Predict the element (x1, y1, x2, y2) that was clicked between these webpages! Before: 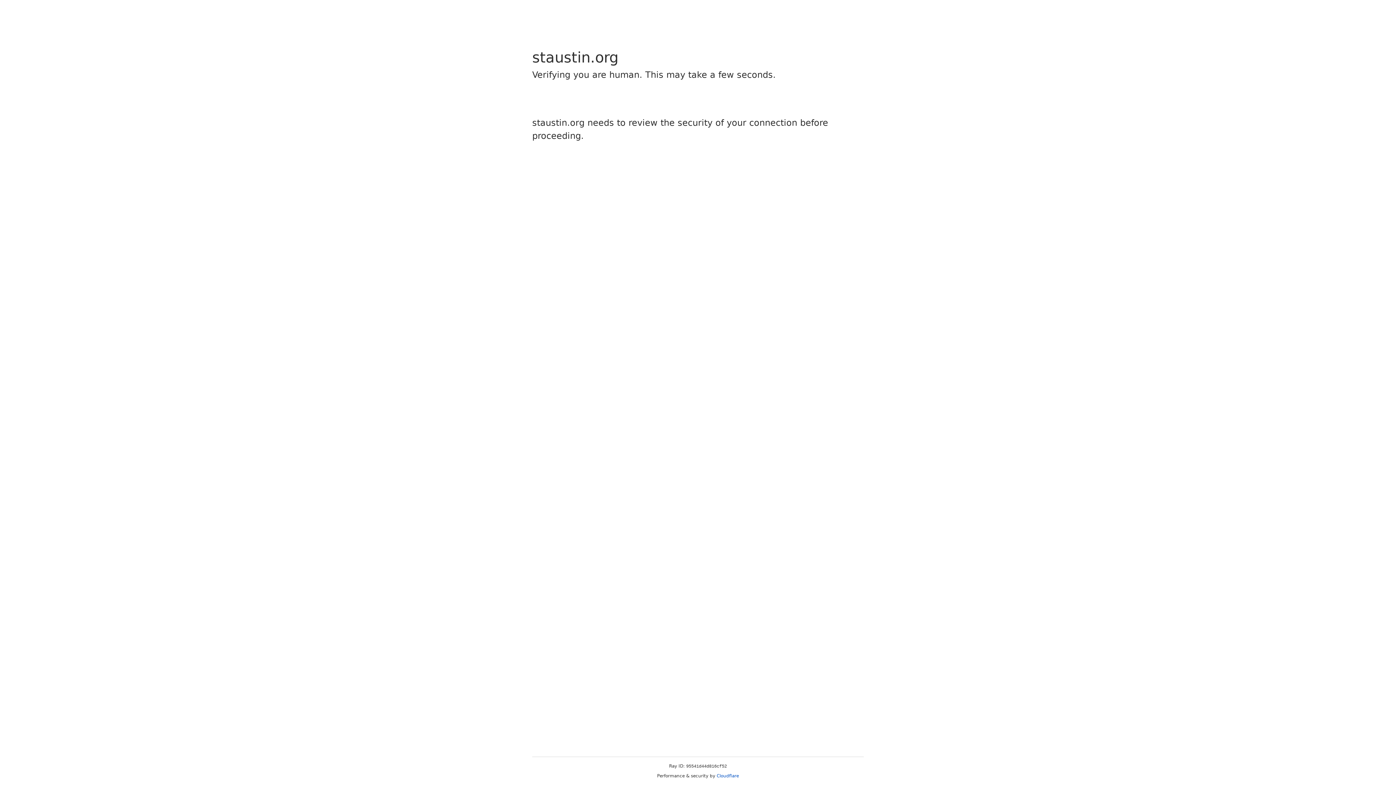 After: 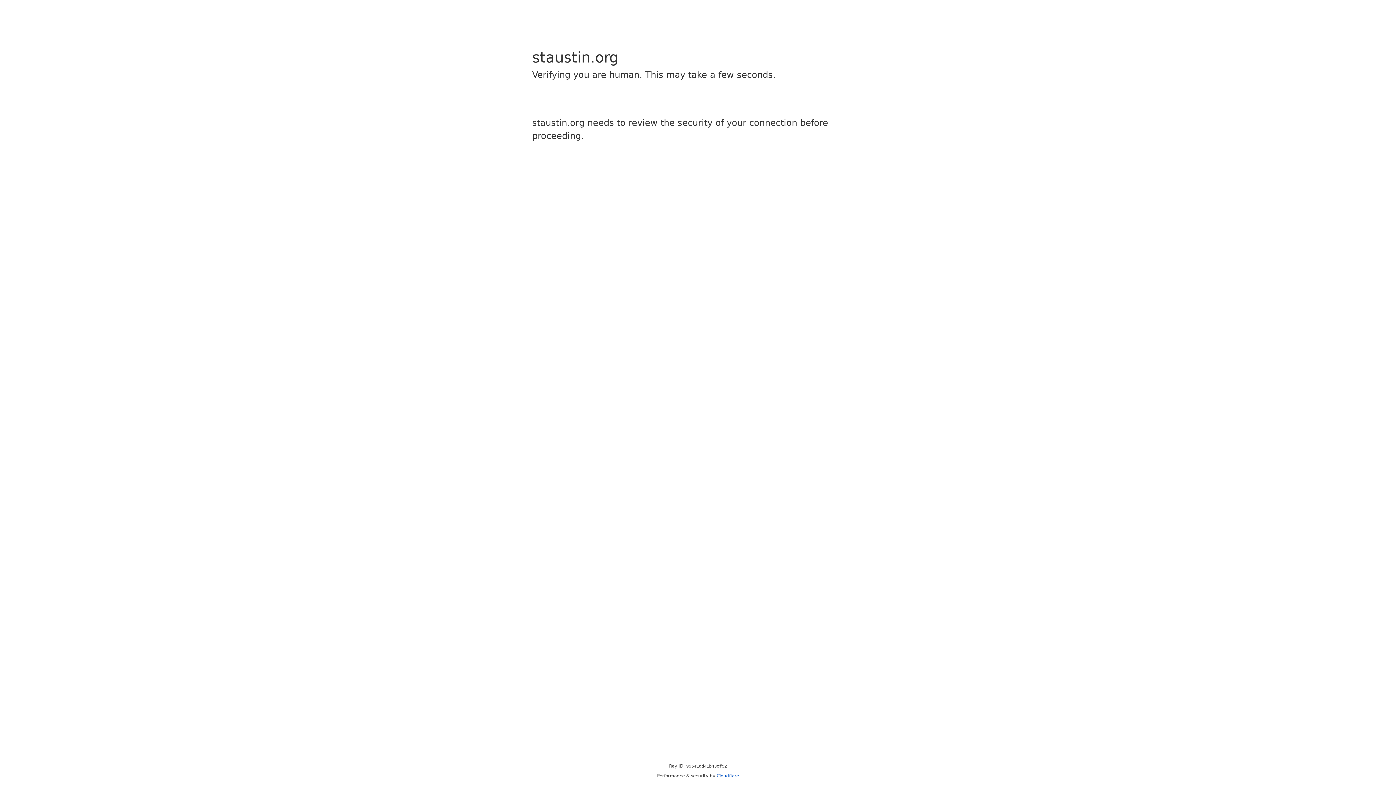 Action: label: Cloudflare bbox: (716, 773, 739, 778)